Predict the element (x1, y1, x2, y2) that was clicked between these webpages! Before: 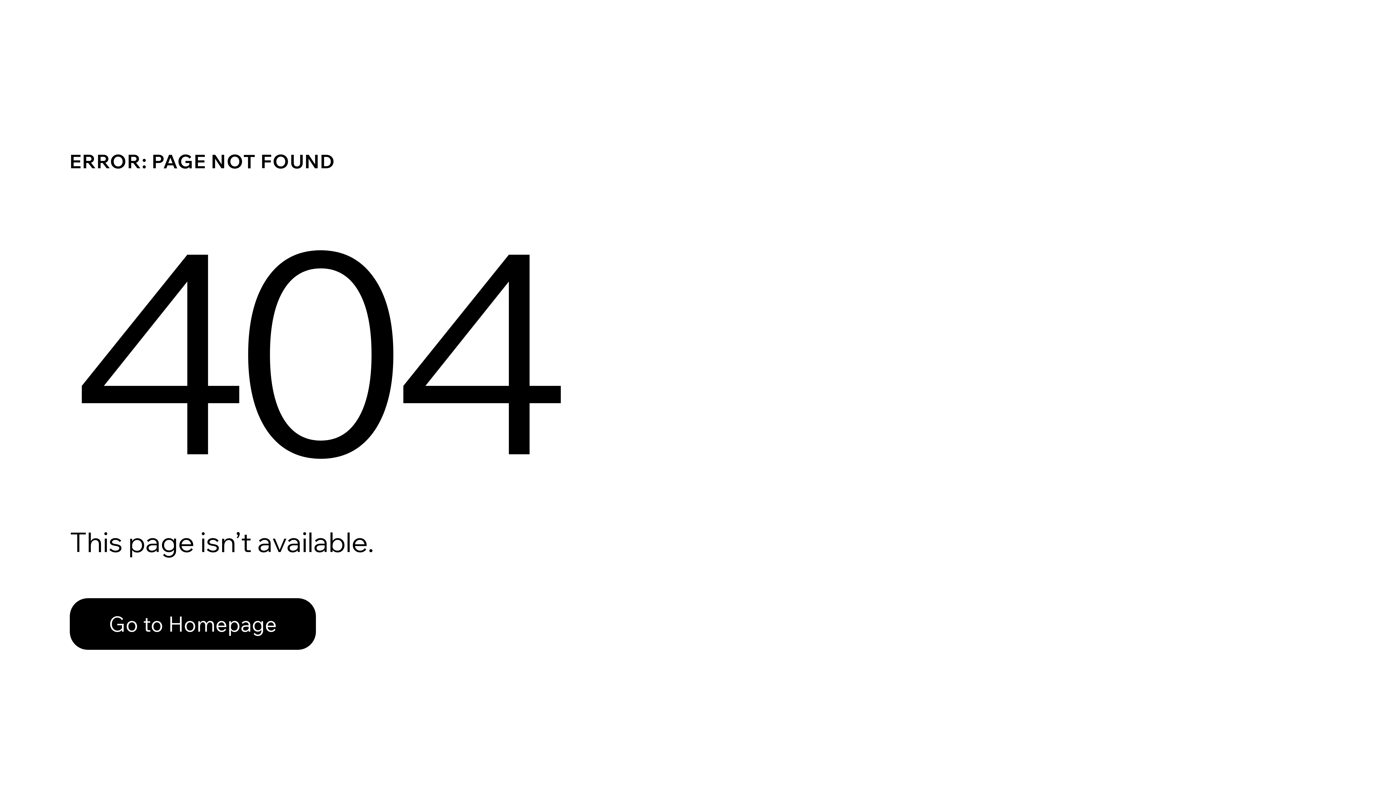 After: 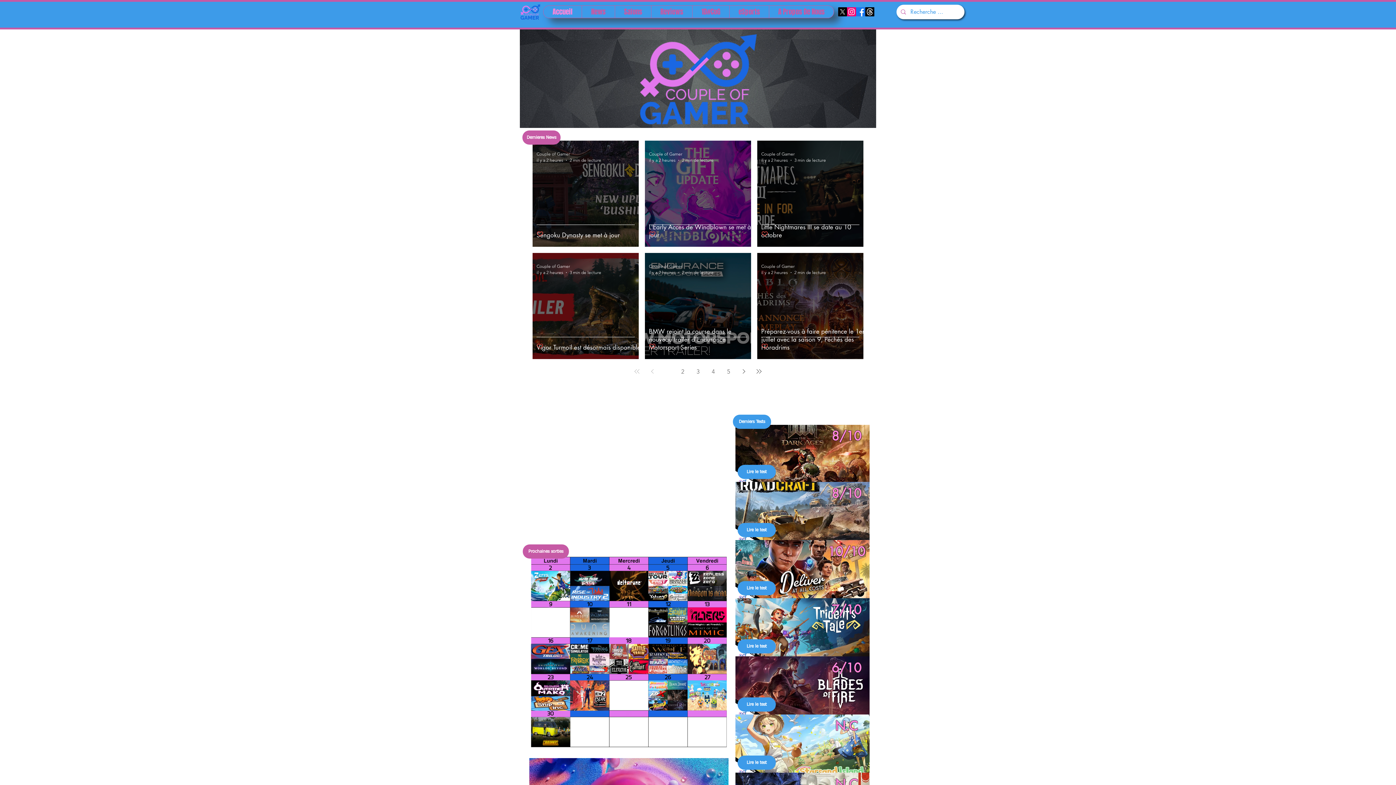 Action: bbox: (69, 582, 768, 659) label: Go to Homepage